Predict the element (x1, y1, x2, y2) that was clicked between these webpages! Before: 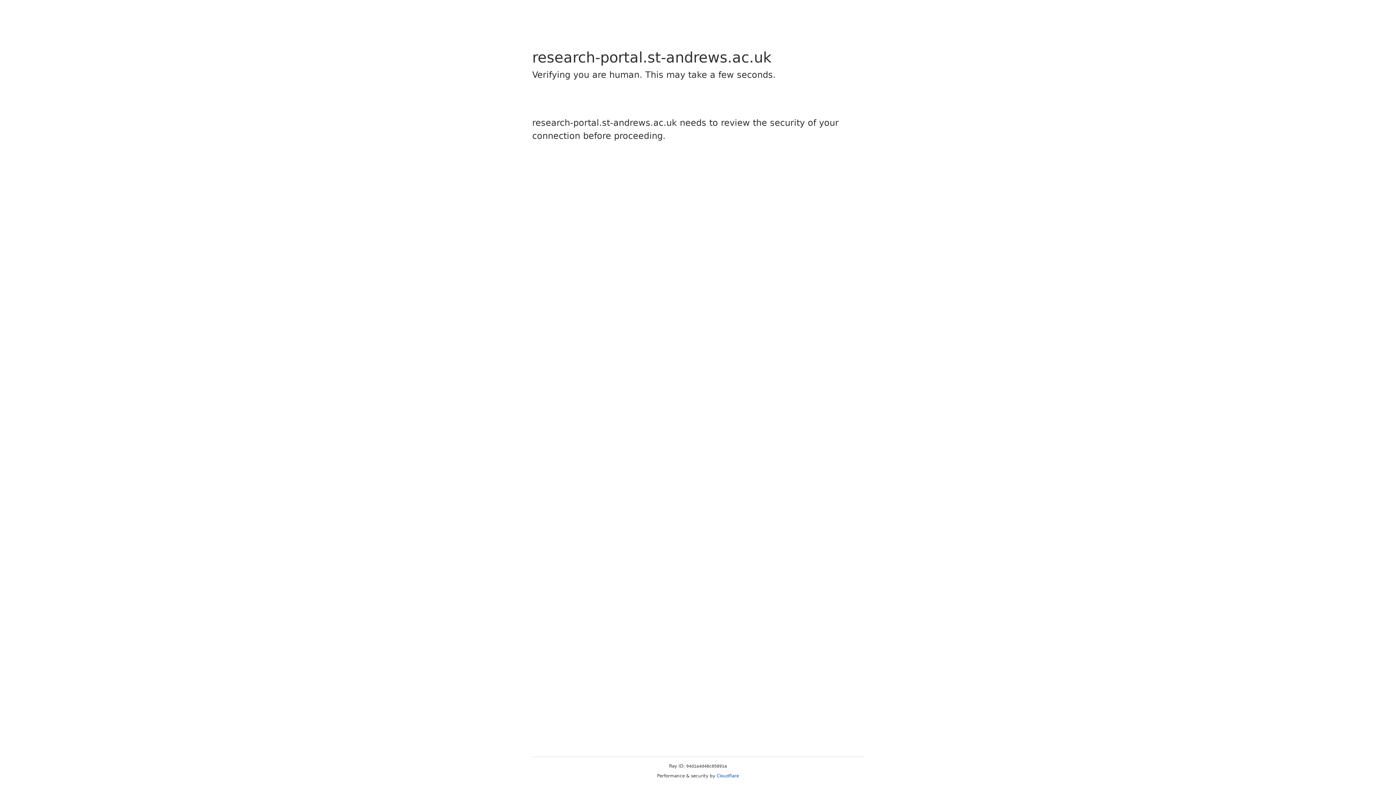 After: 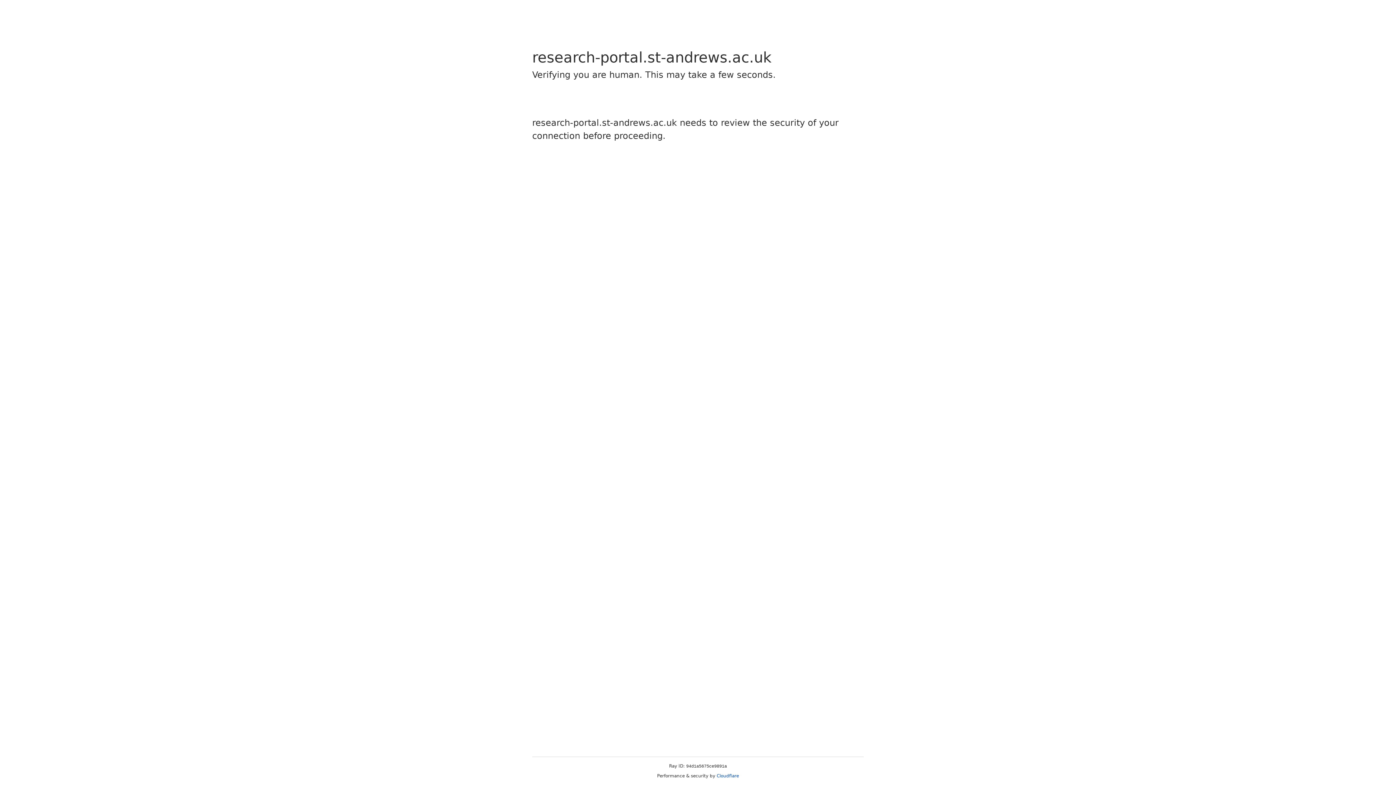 Action: bbox: (716, 773, 739, 778) label: Cloudflare